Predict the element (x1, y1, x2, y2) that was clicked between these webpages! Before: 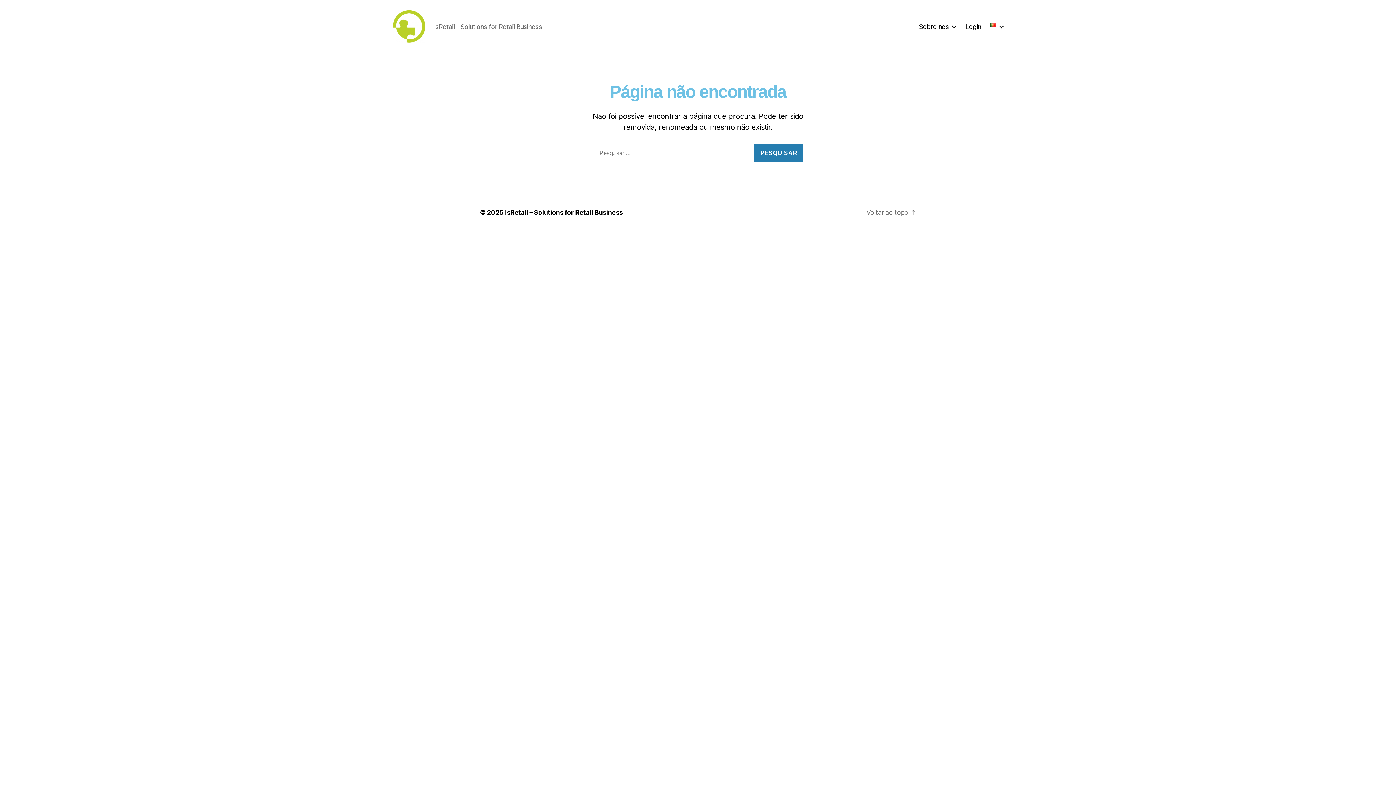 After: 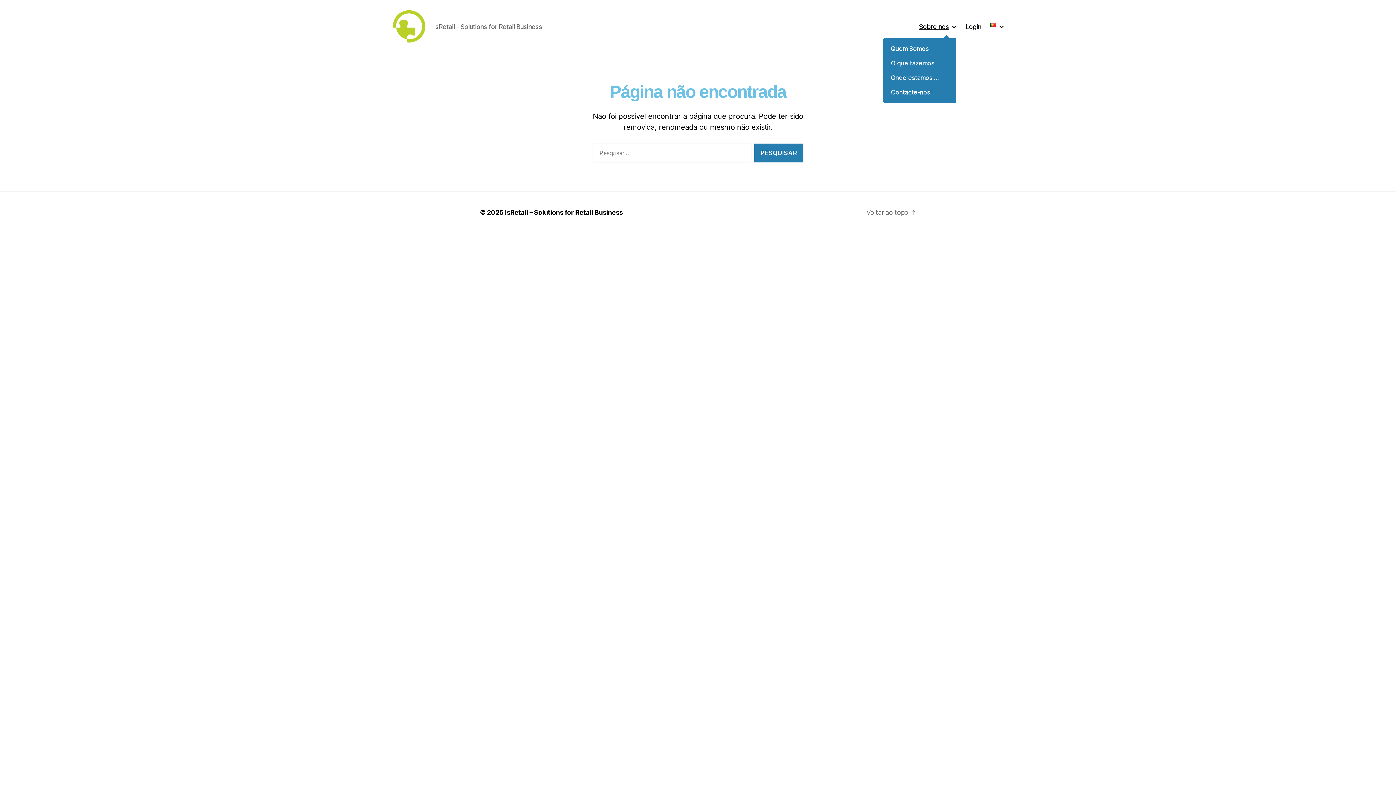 Action: label: Sobre nós bbox: (919, 22, 956, 30)